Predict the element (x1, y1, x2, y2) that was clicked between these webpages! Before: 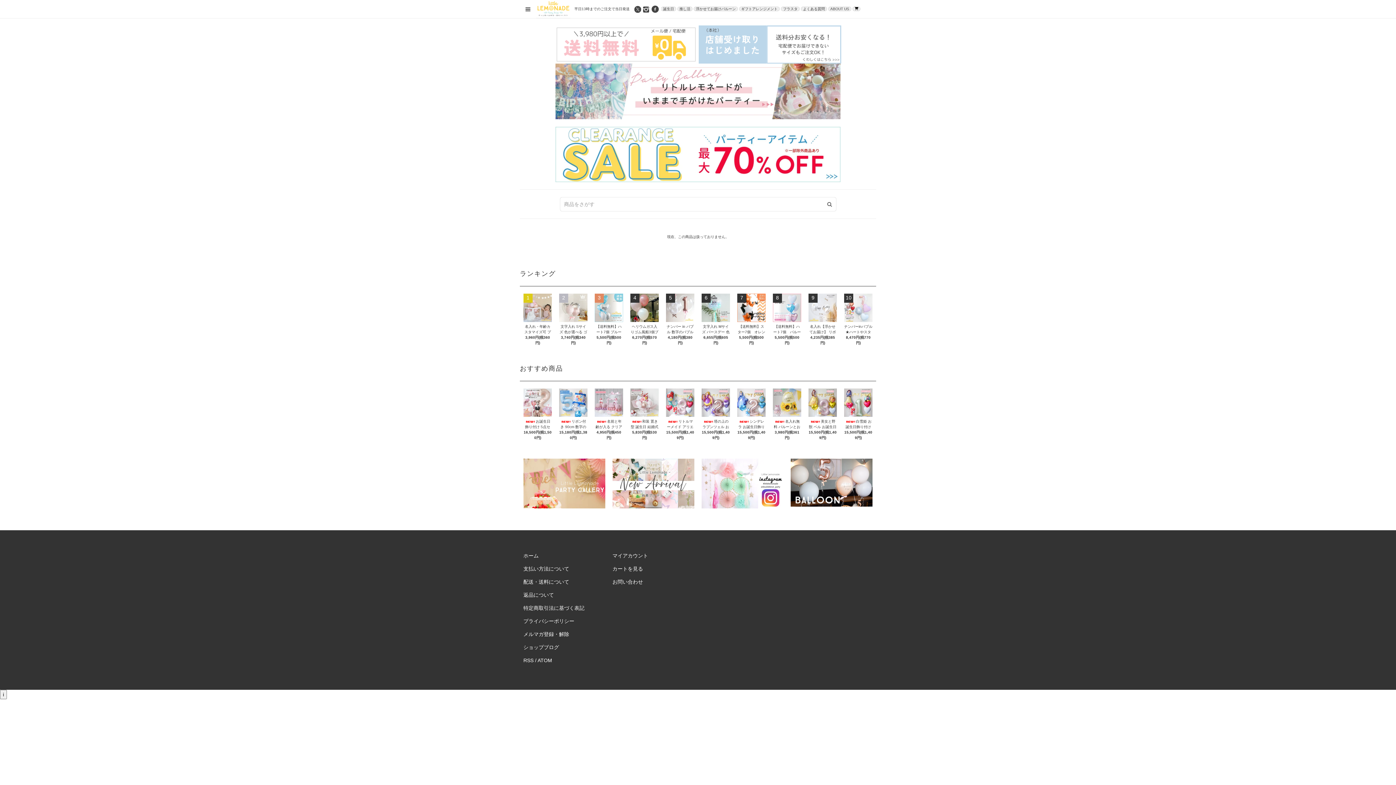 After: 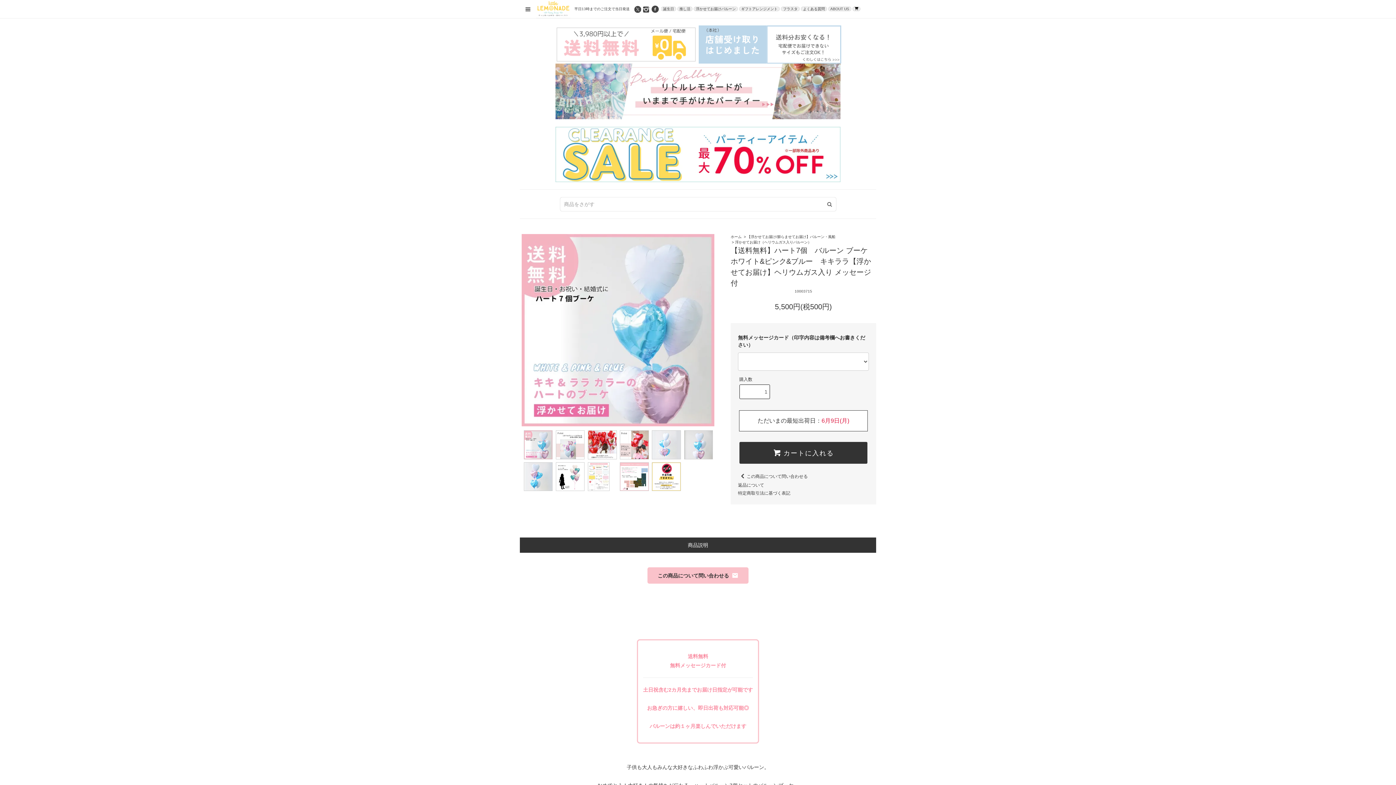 Action: bbox: (773, 322, 801, 334) label: 【送料無料】ハート7個　バルーン ブーケ ホワイト&ピンク&ブルー　キキララ【浮かせてお届け】ヘリウムガス入り メッセージ付